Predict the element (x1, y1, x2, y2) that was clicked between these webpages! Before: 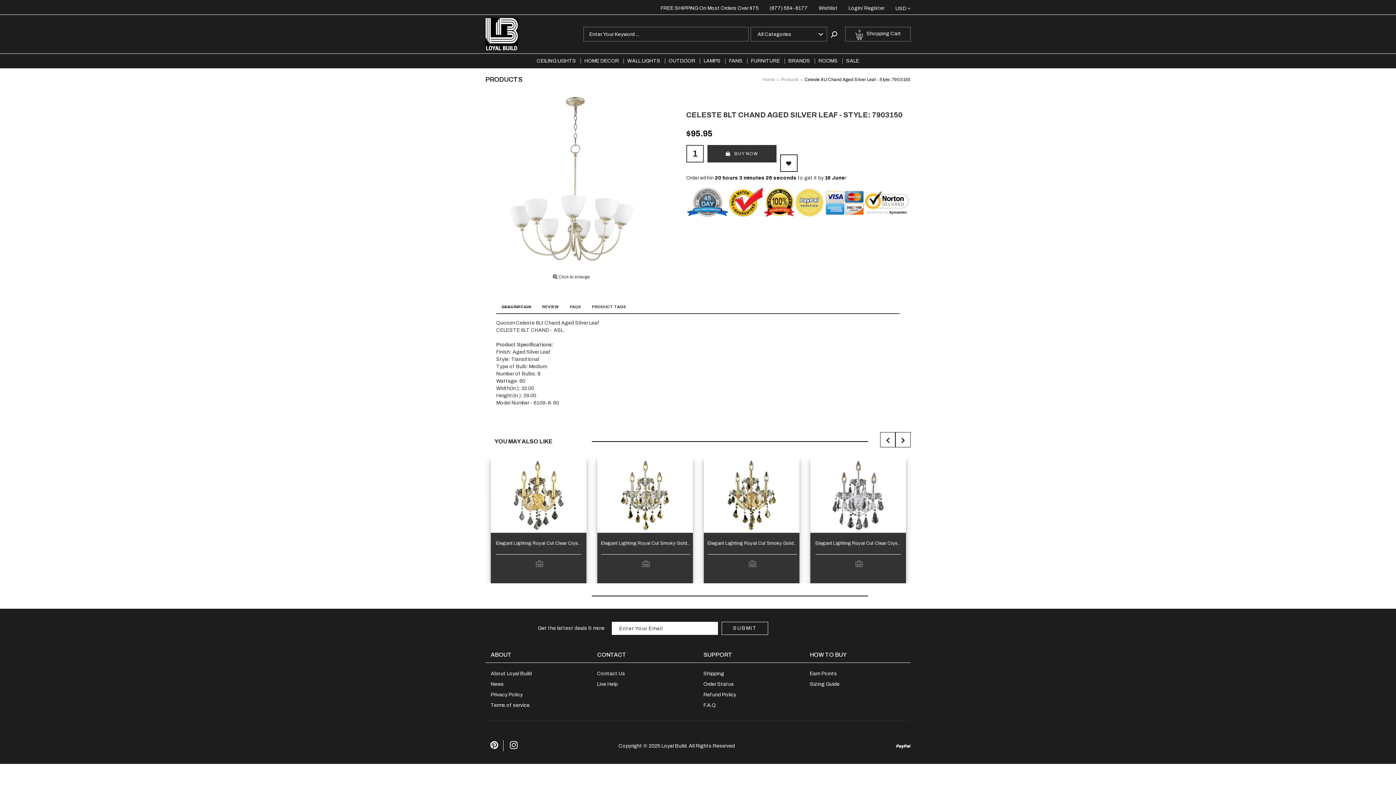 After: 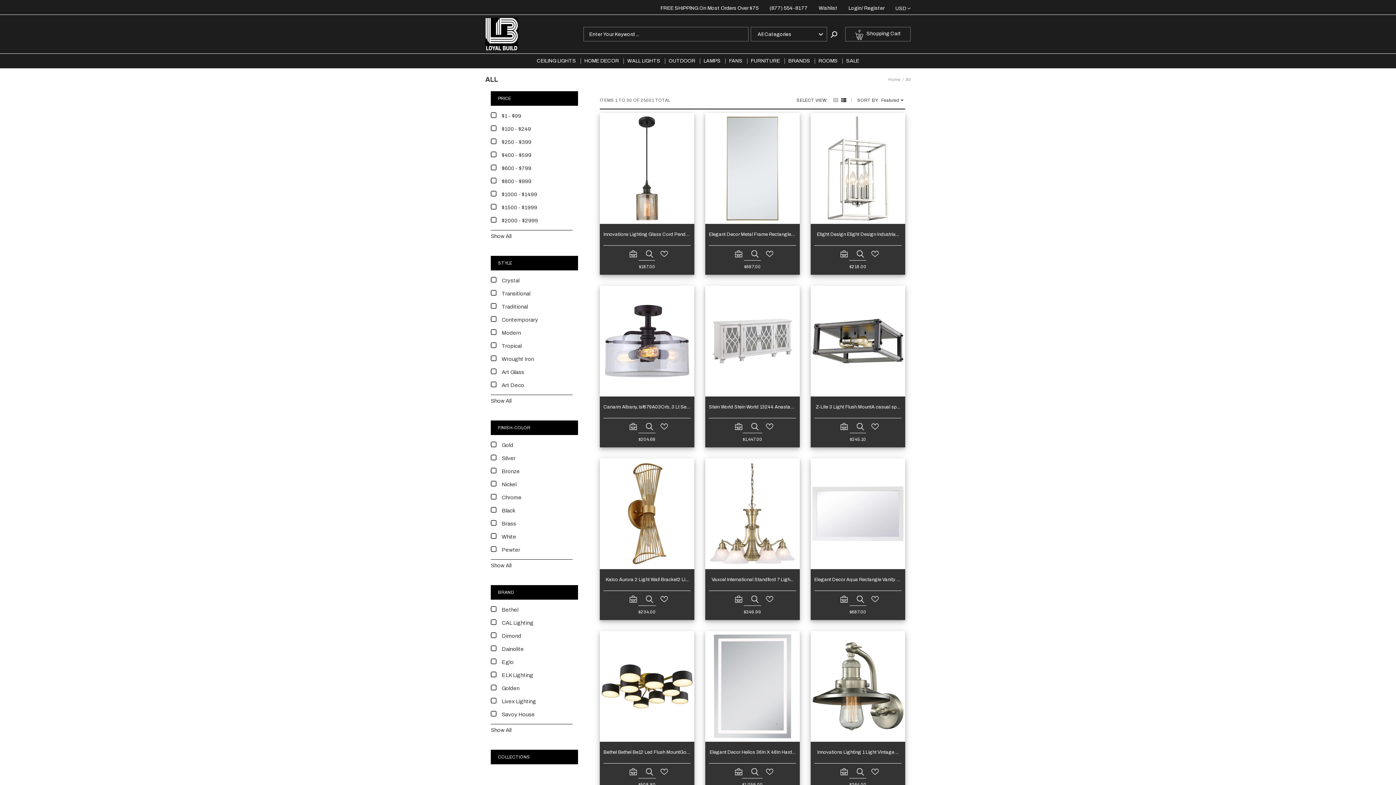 Action: label: PRODUCTS bbox: (485, 76, 522, 83)